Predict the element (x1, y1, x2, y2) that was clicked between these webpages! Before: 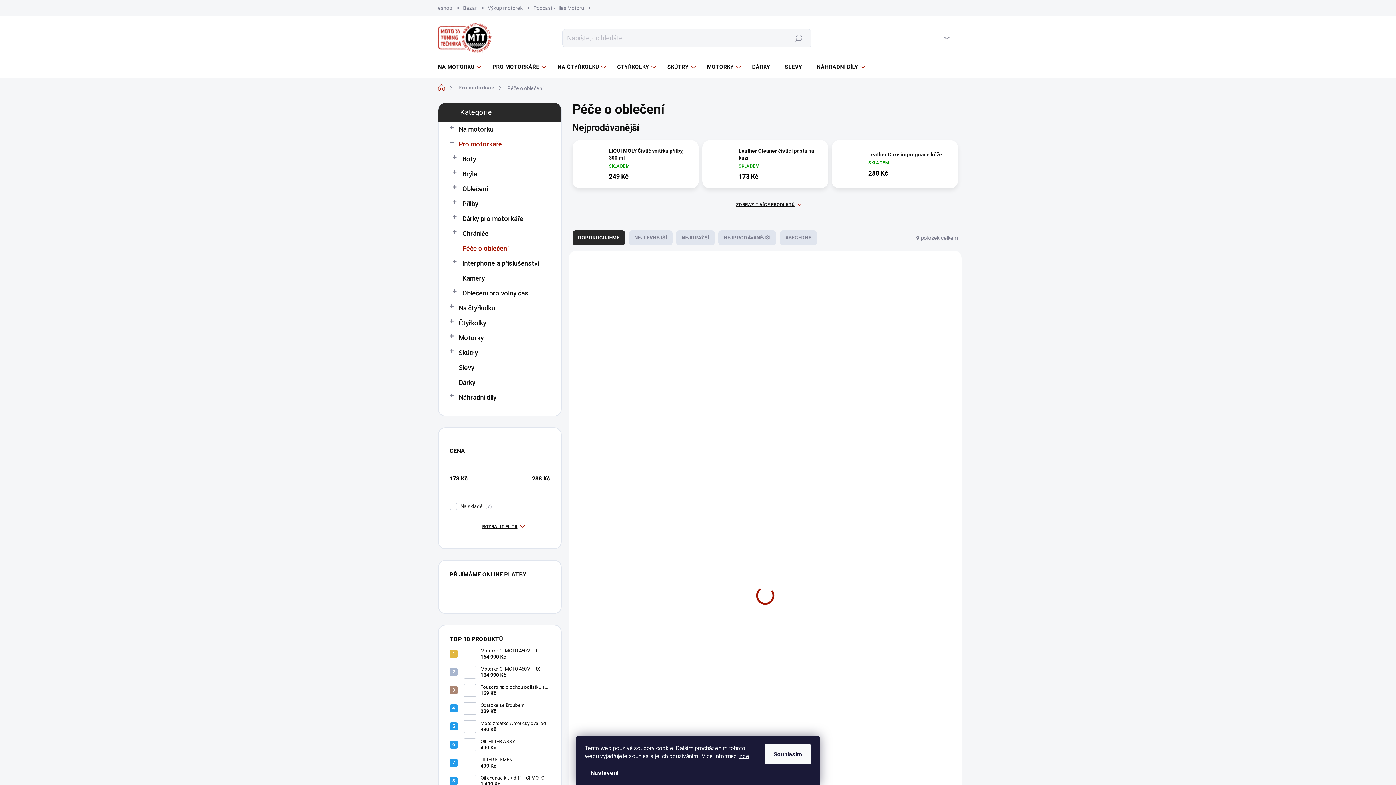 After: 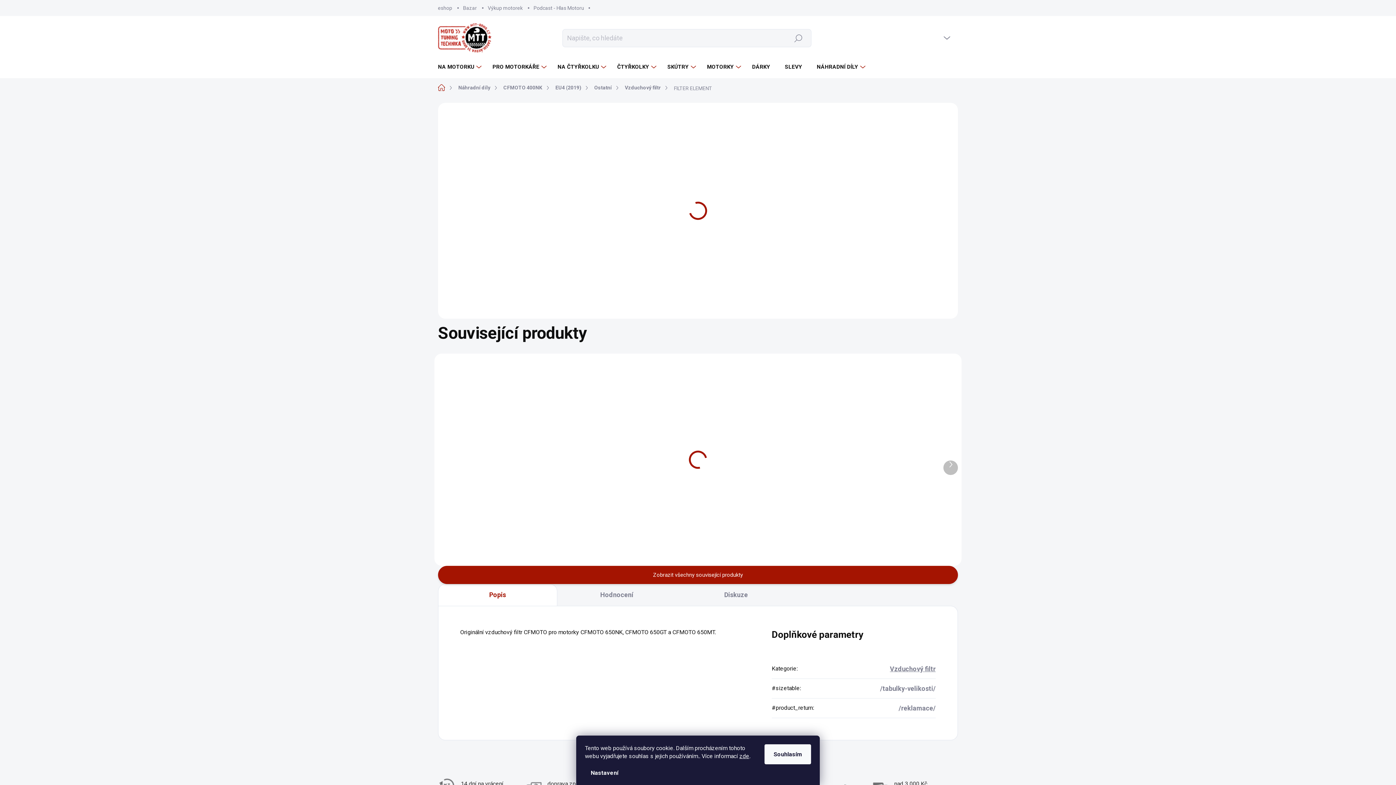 Action: label: FILTER ELEMENT
409 Kč bbox: (476, 757, 515, 769)